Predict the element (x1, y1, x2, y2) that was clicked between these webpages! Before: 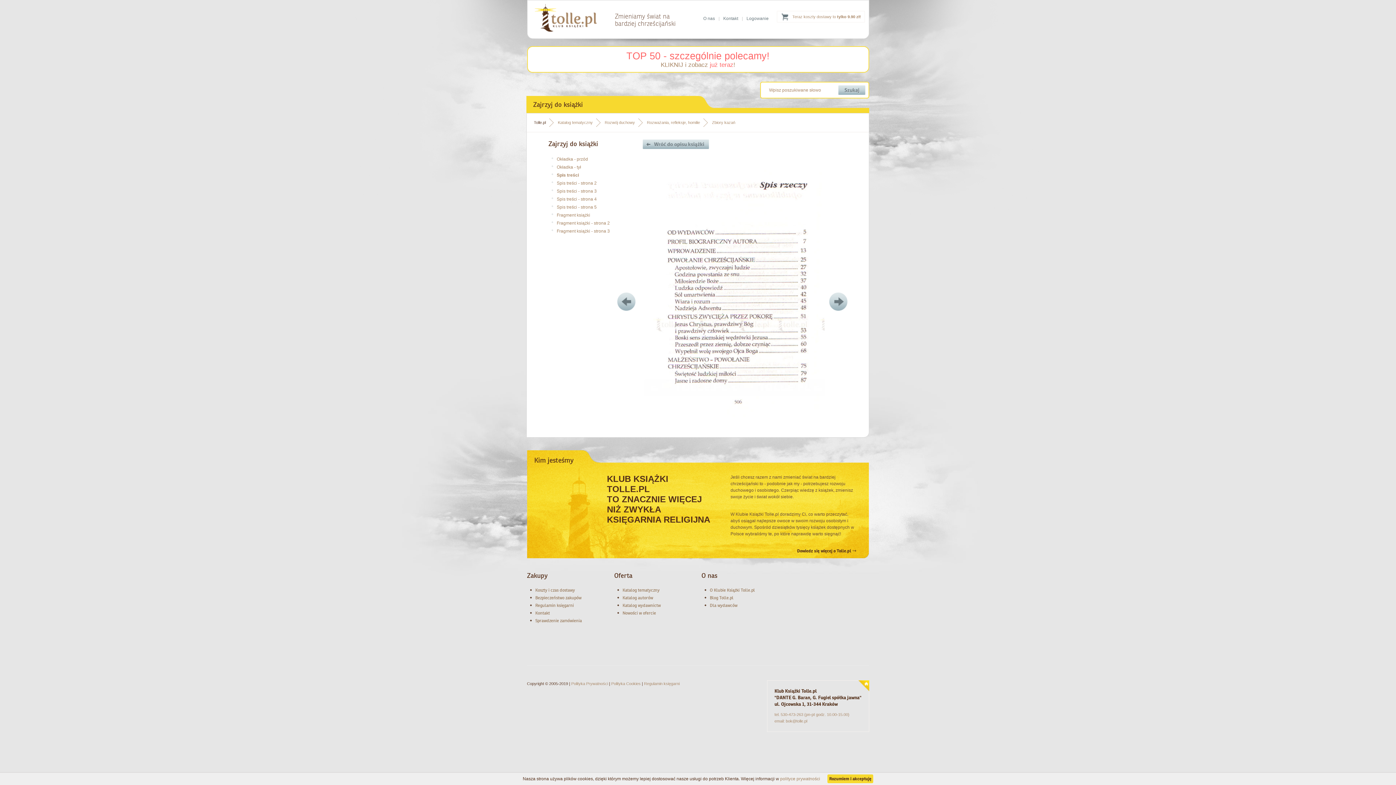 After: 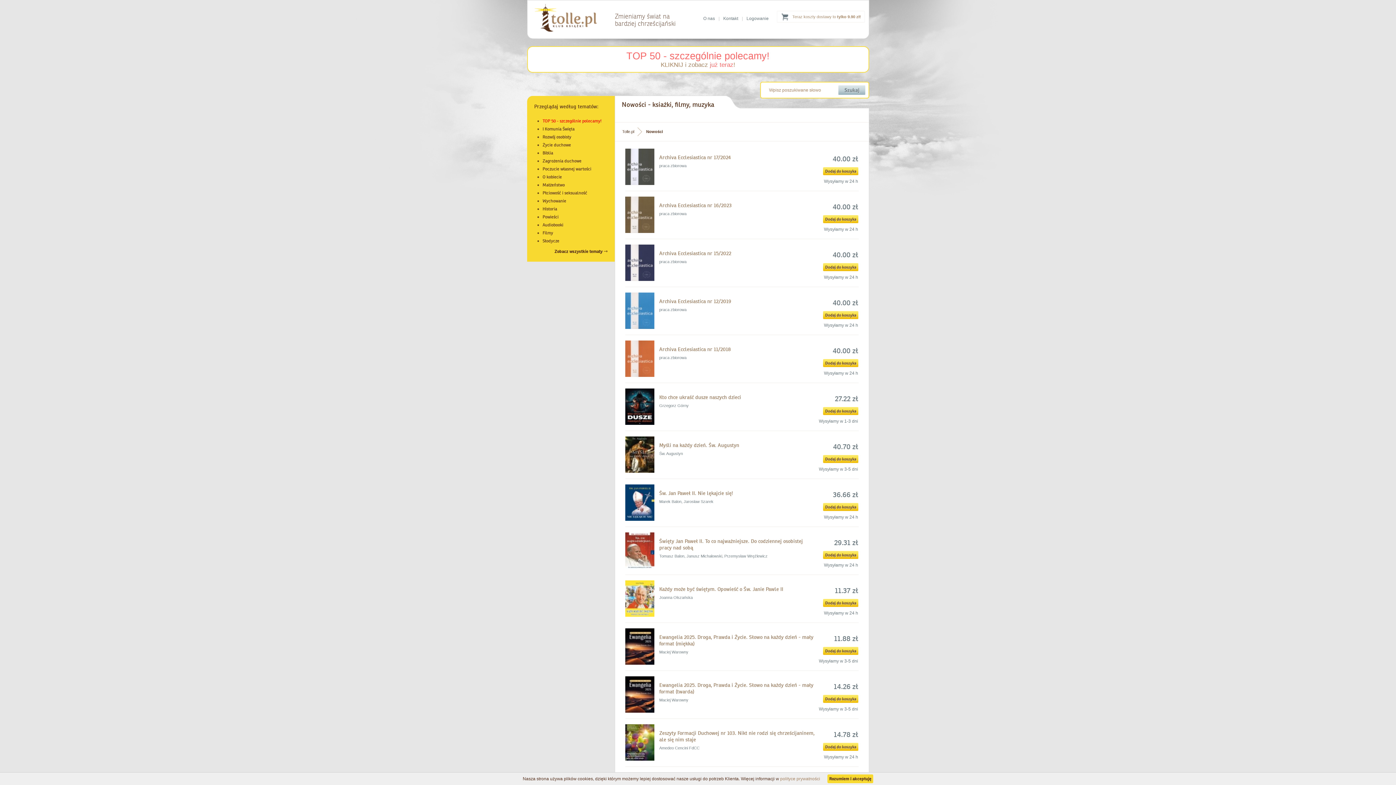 Action: label: Nowości w ofercie bbox: (622, 611, 701, 615)